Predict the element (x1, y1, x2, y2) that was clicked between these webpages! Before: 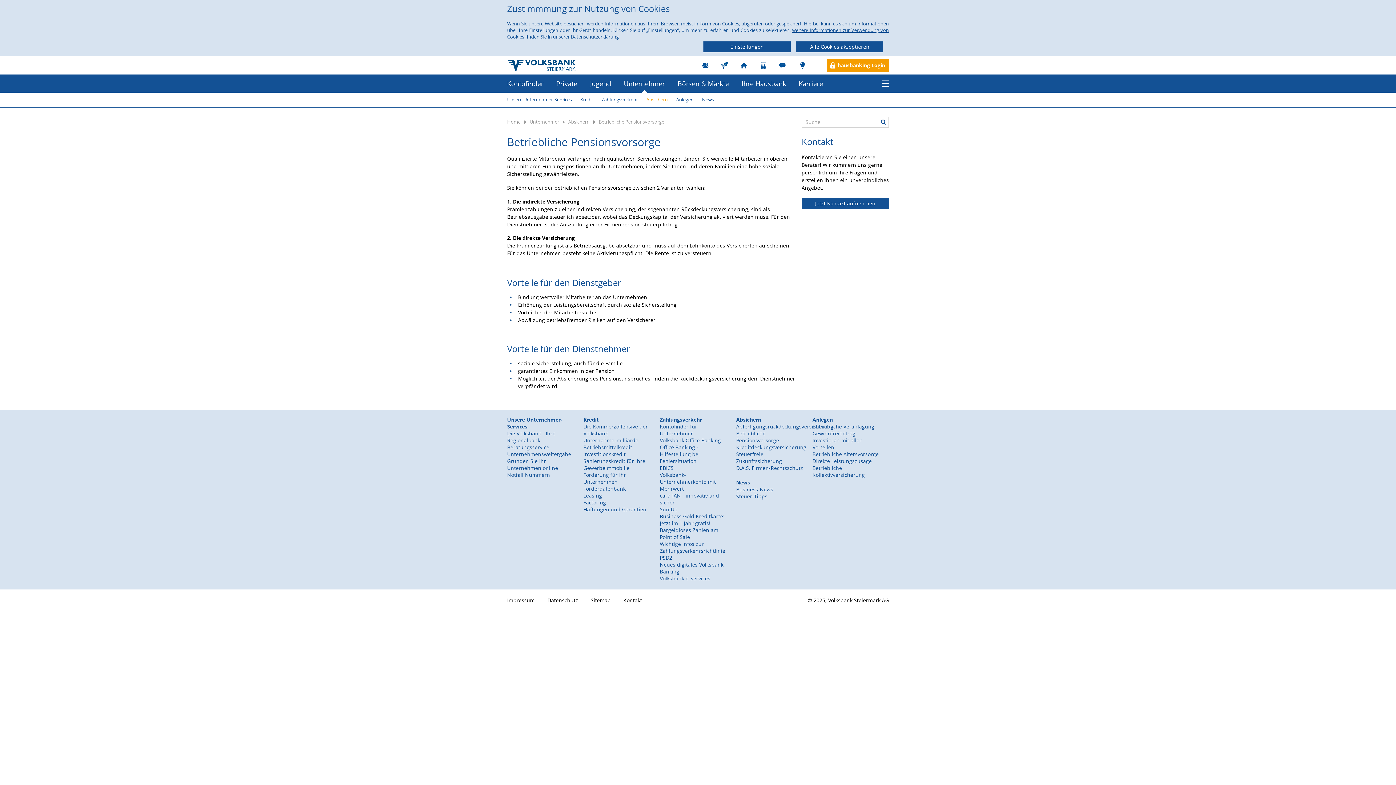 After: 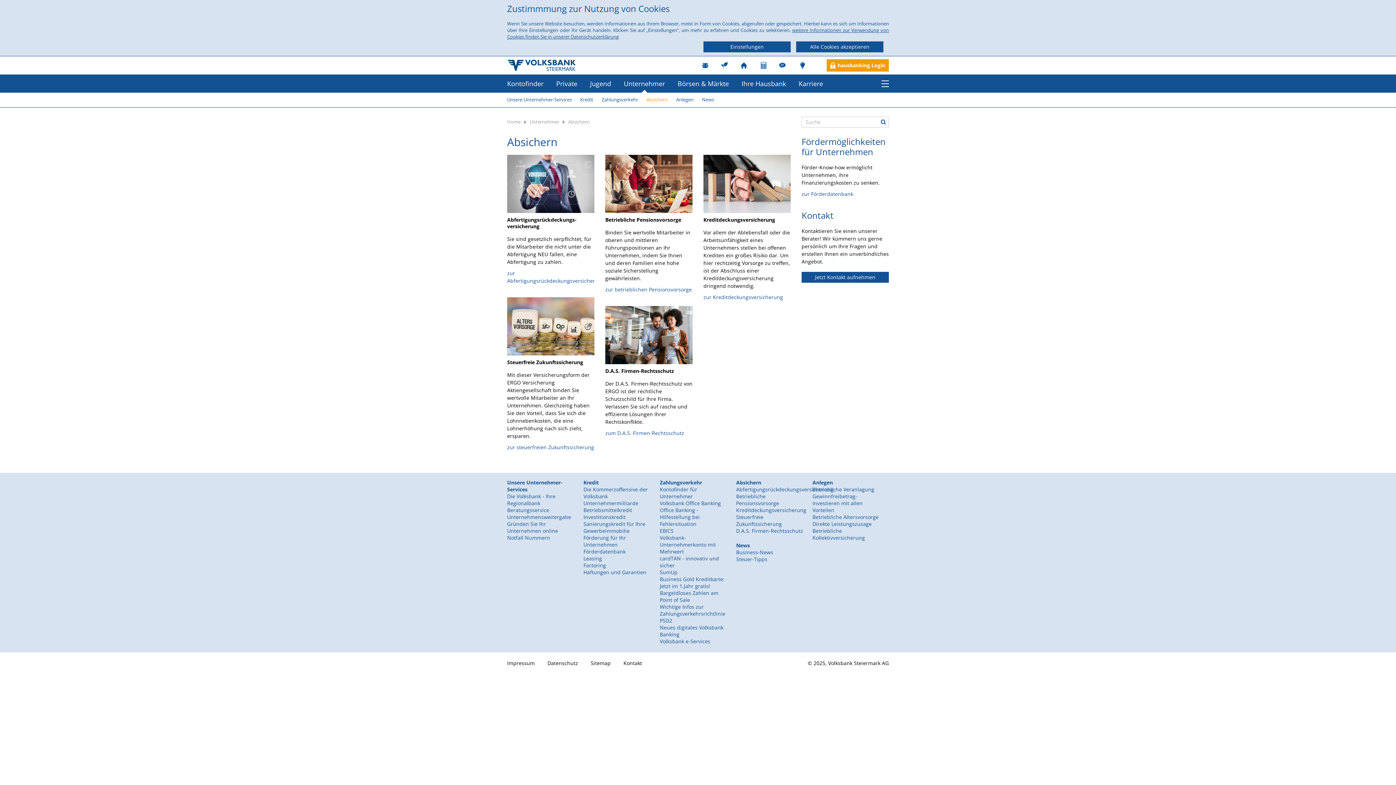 Action: bbox: (646, 96, 668, 102) label: Absichern